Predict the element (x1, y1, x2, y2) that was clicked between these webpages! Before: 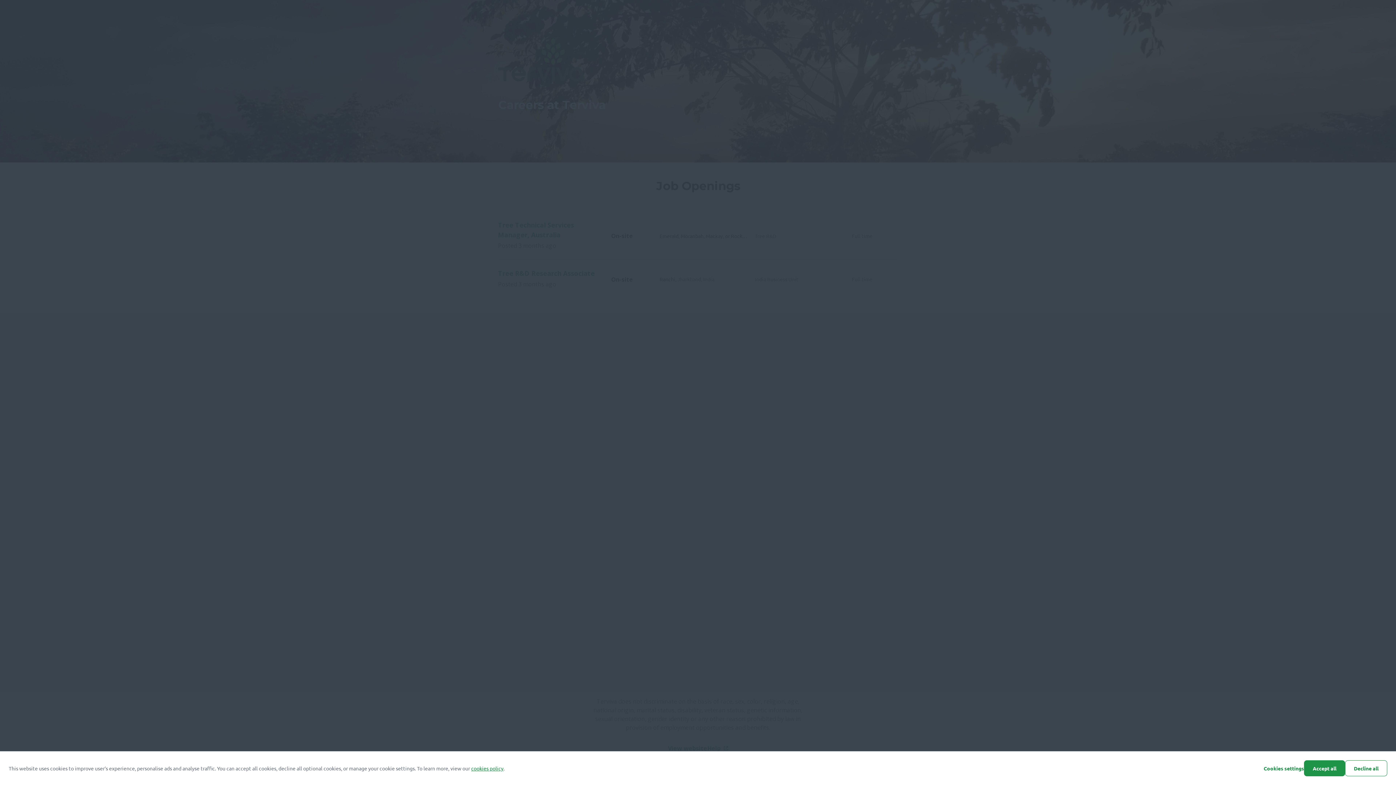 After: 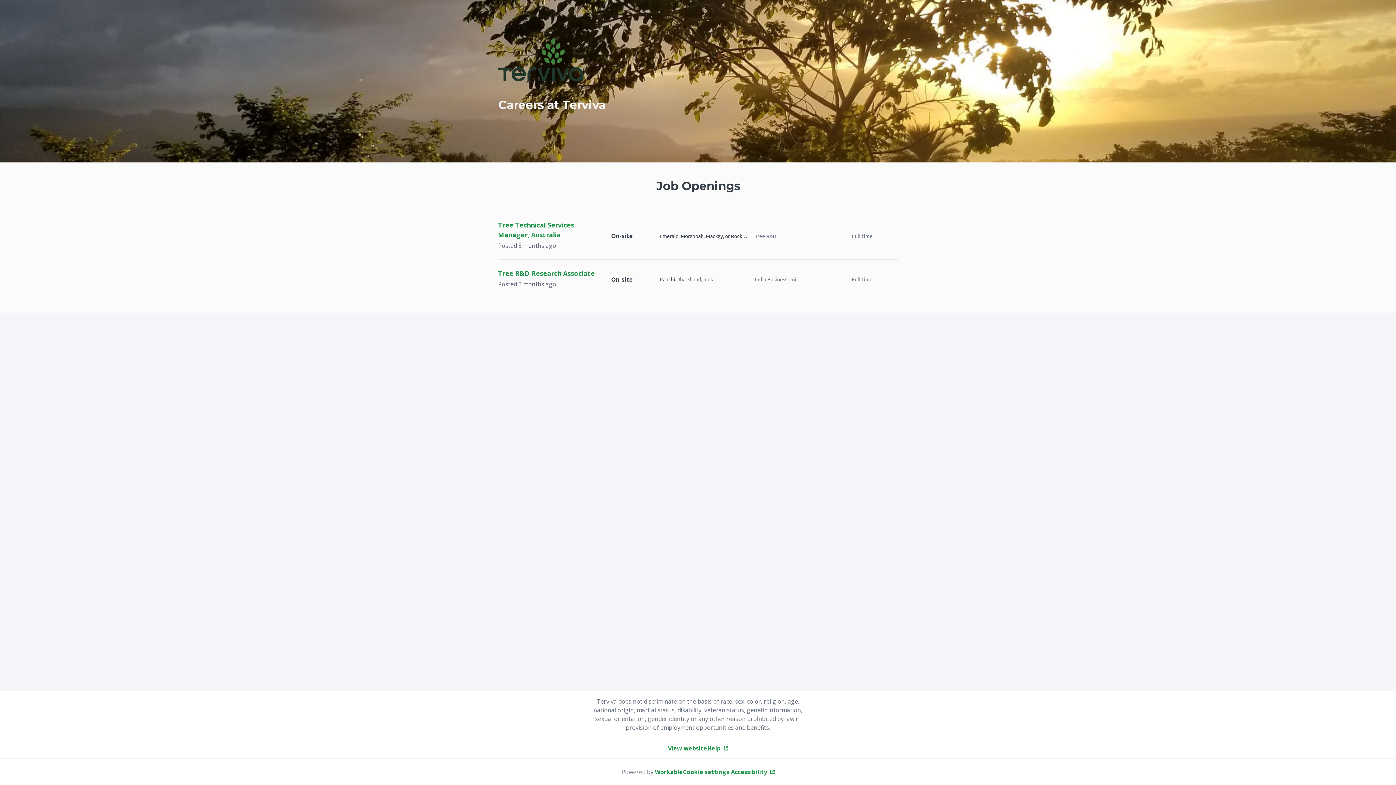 Action: bbox: (1345, 760, 1387, 776) label: Decline all